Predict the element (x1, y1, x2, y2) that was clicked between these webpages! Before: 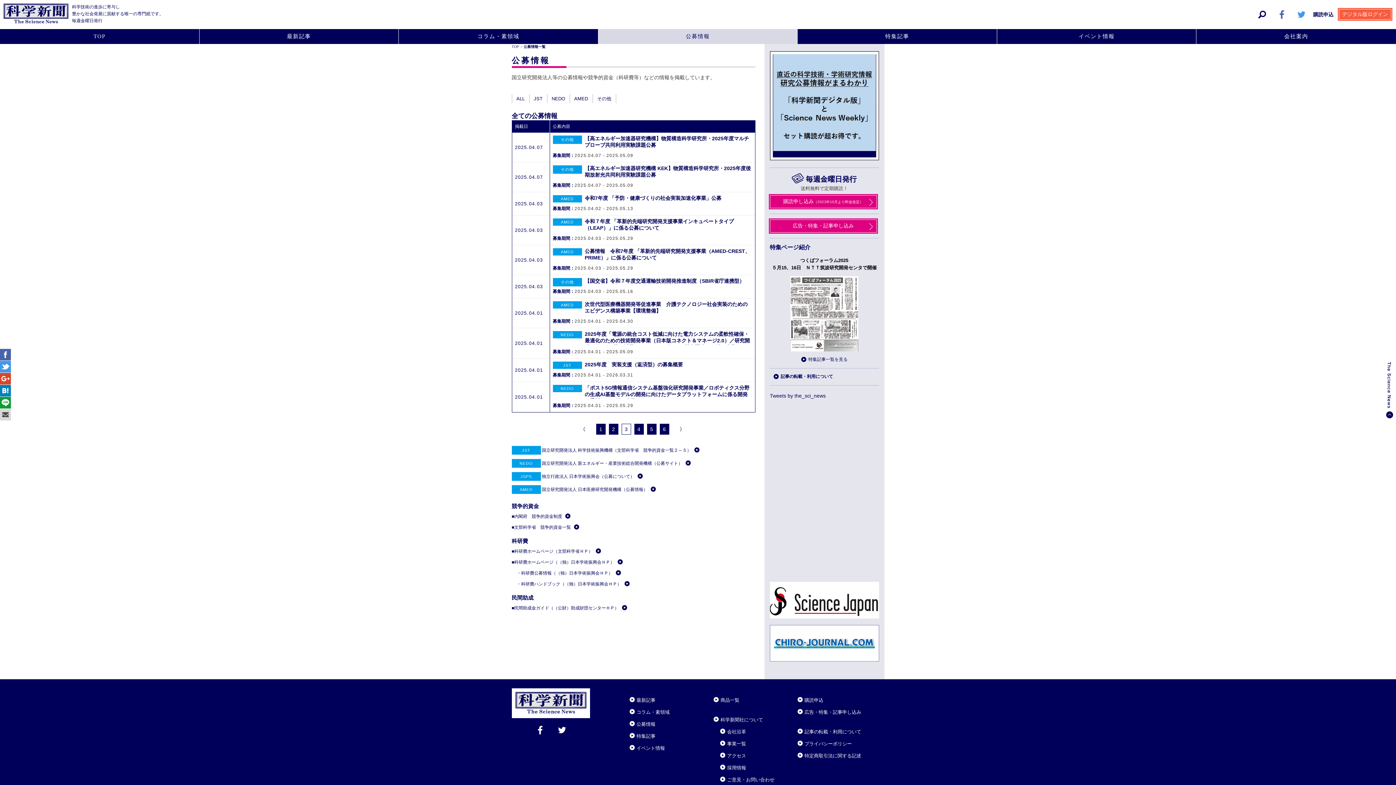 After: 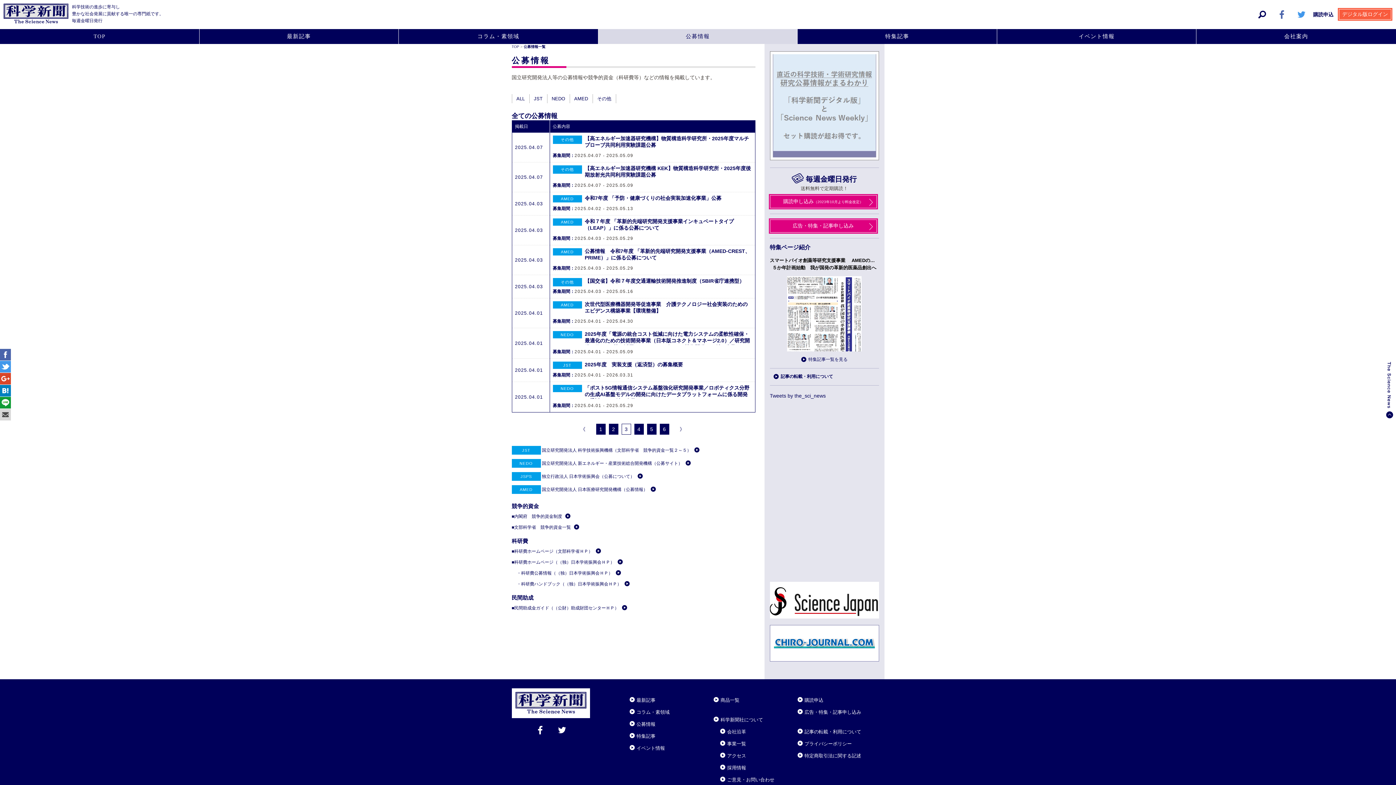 Action: bbox: (770, 51, 879, 160)